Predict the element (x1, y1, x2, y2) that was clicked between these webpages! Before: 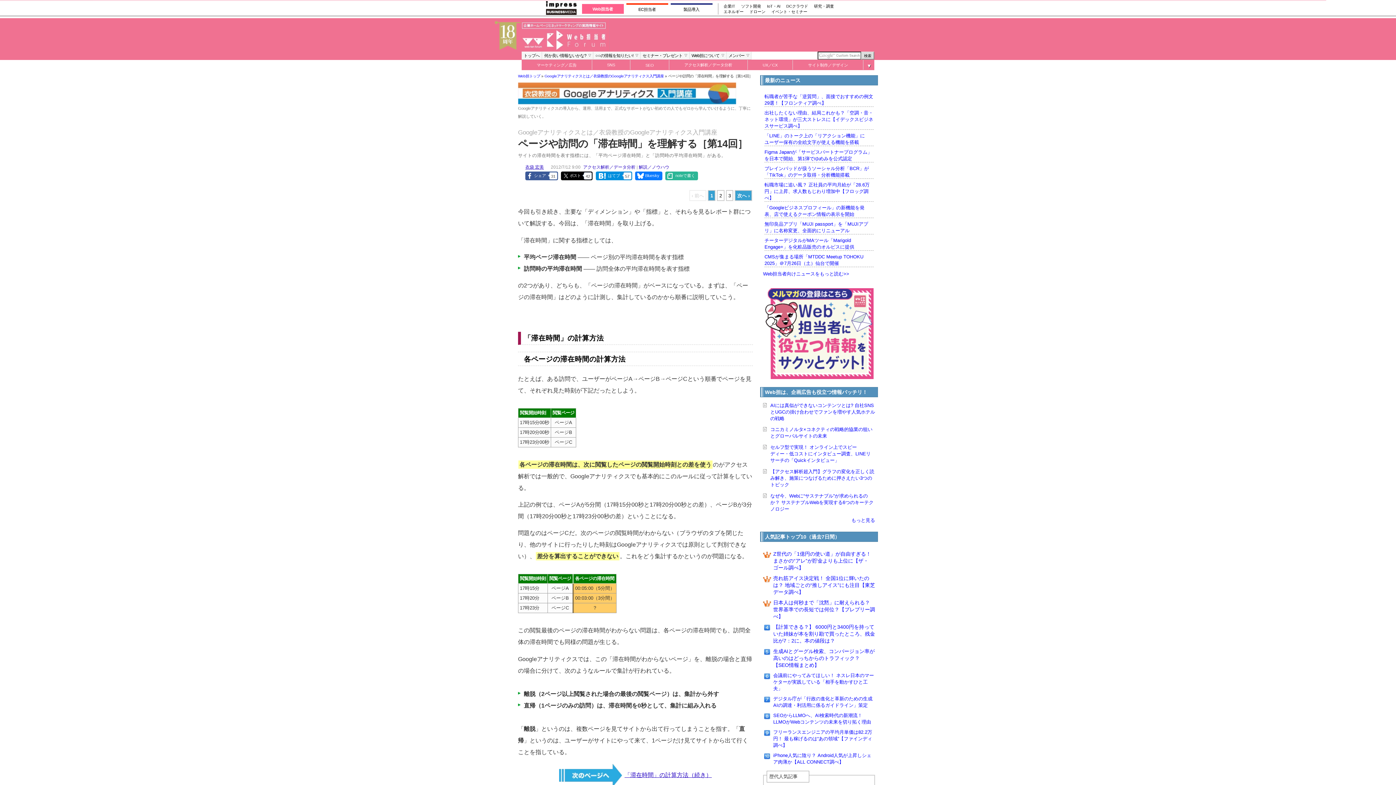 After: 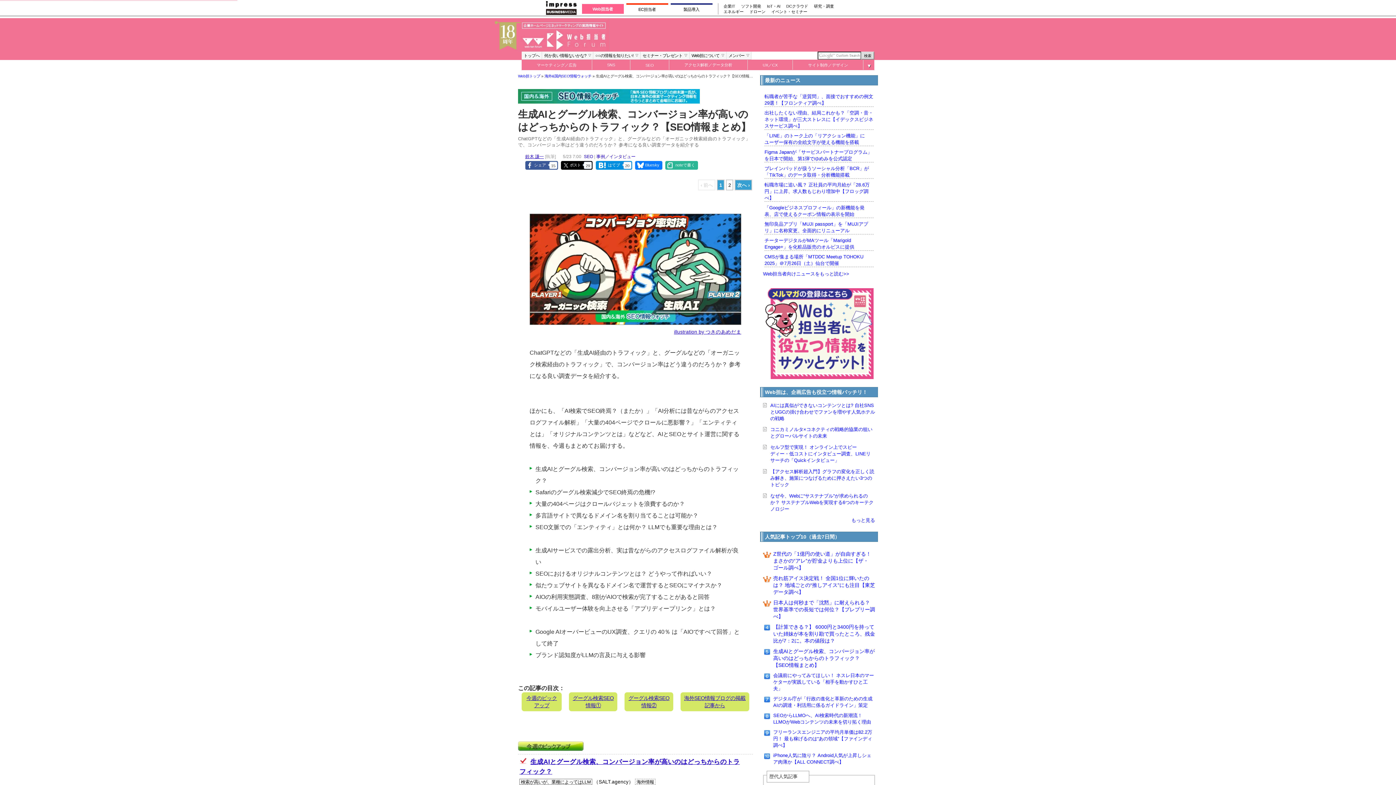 Action: bbox: (773, 648, 874, 668) label: 生成AIとグーグル検索、コンバージョン率が高いのはどっちからのトラフィック？【SEO情報まとめ】